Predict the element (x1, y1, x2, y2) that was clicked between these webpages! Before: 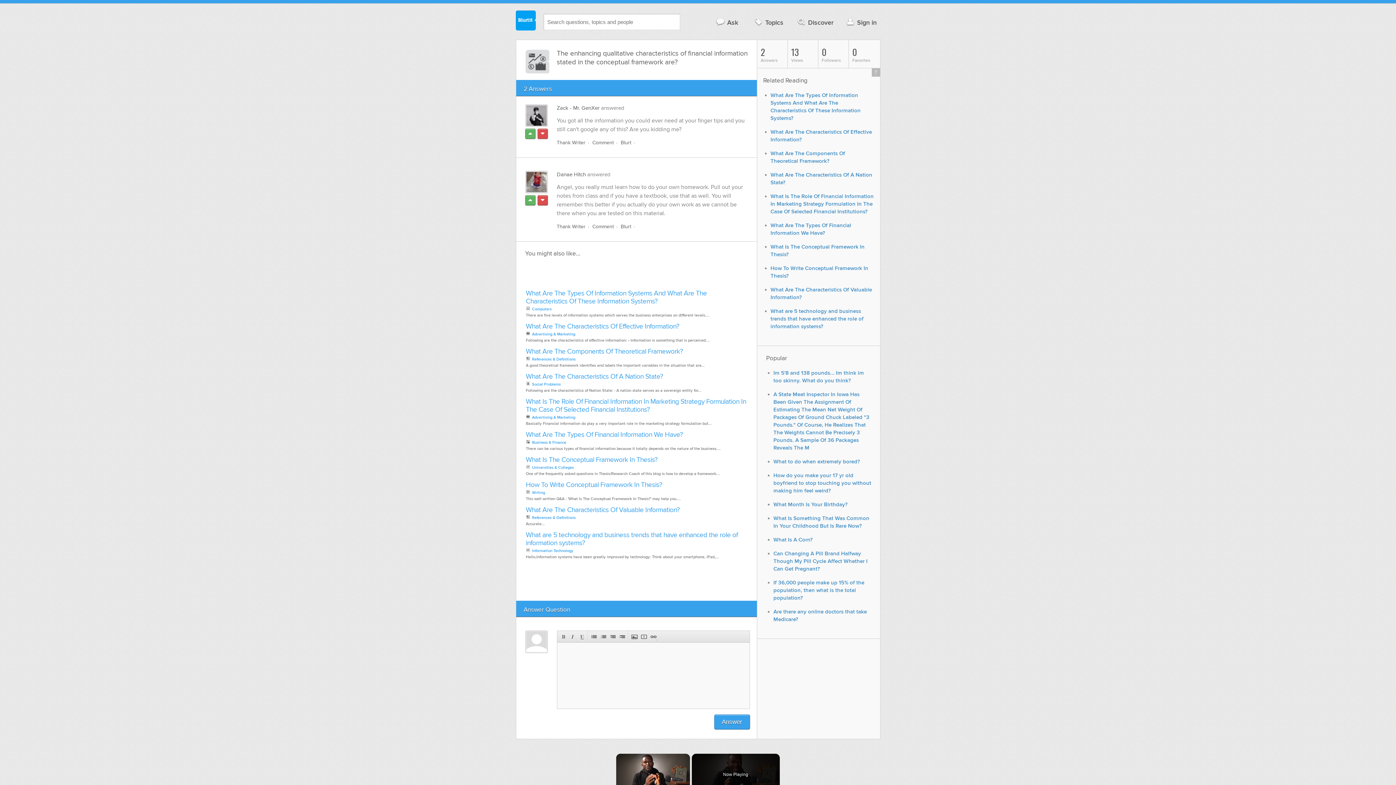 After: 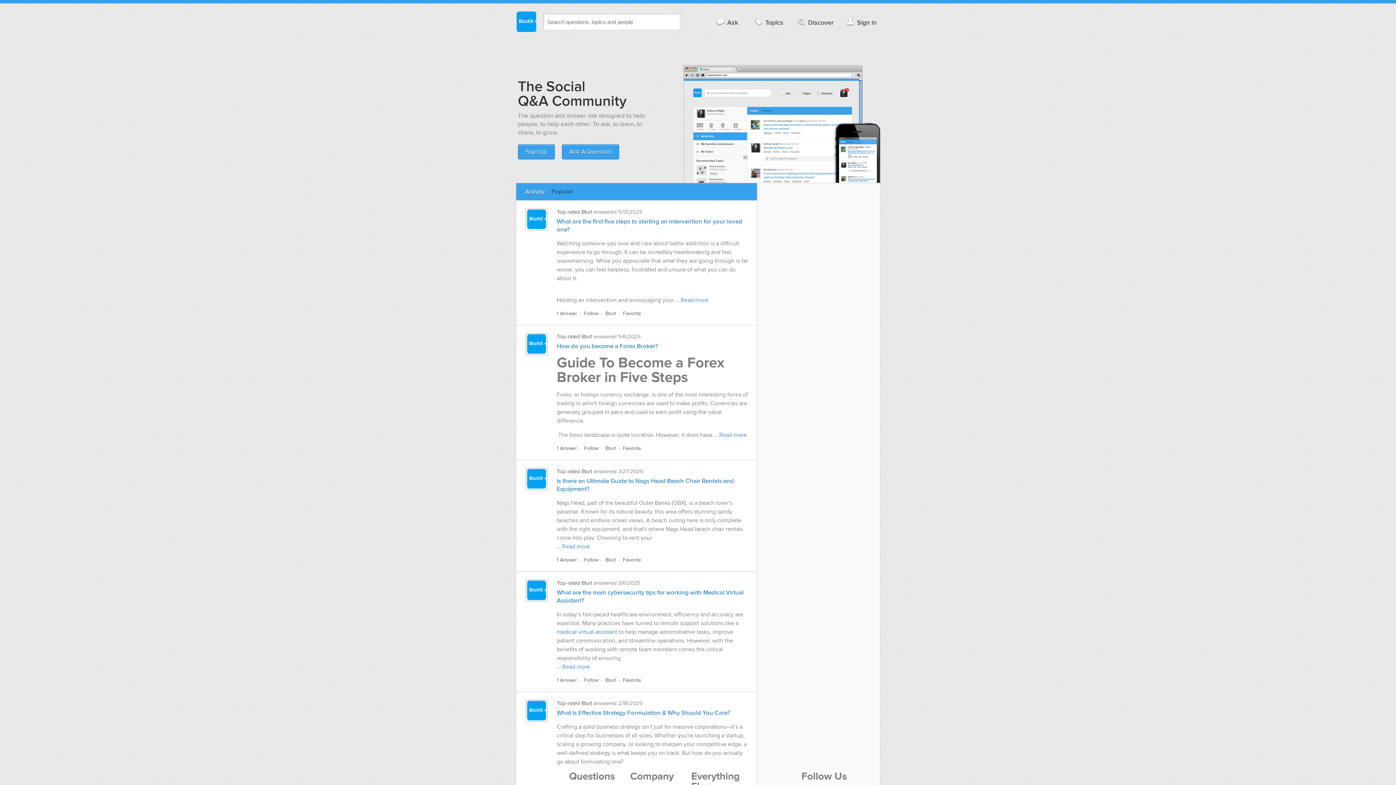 Action: bbox: (515, 10, 536, 32) label: Blurtit.